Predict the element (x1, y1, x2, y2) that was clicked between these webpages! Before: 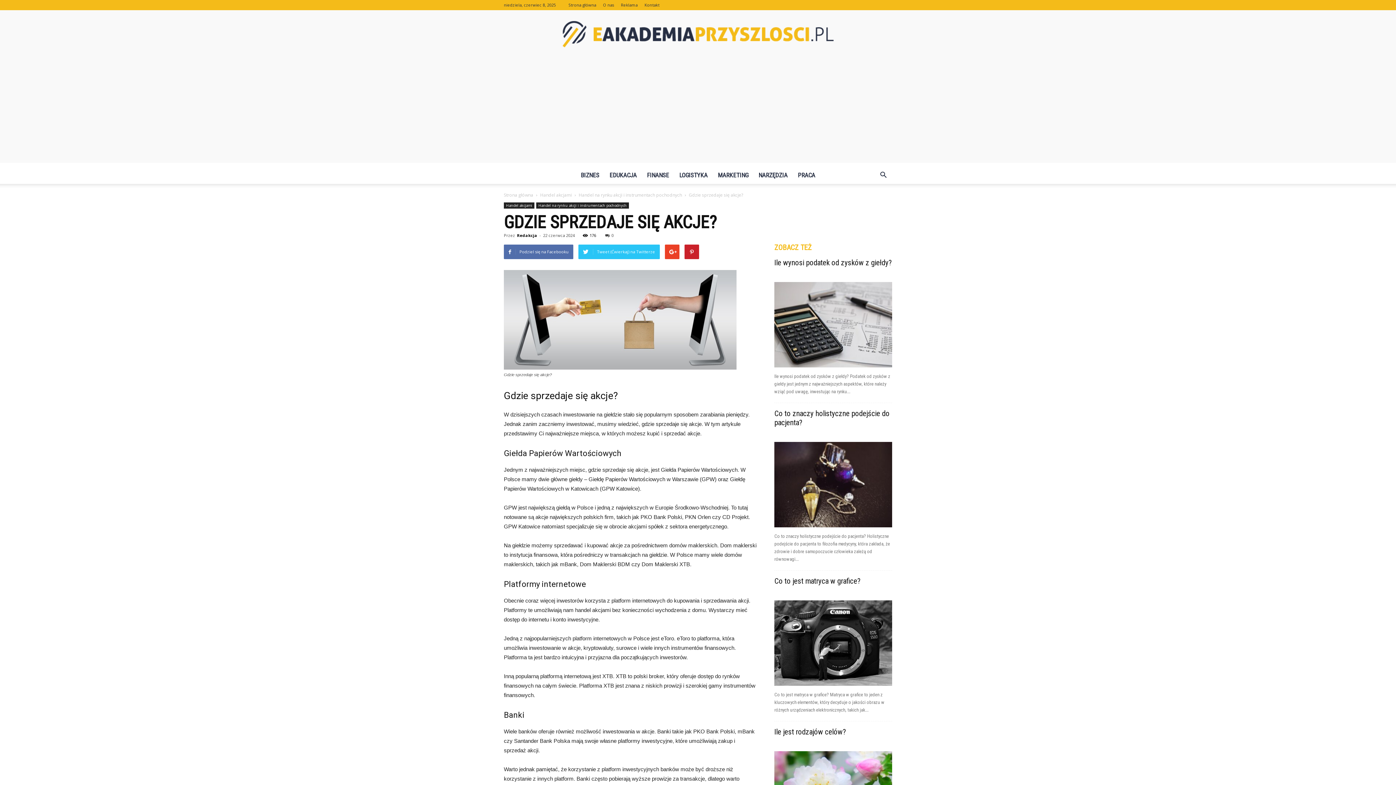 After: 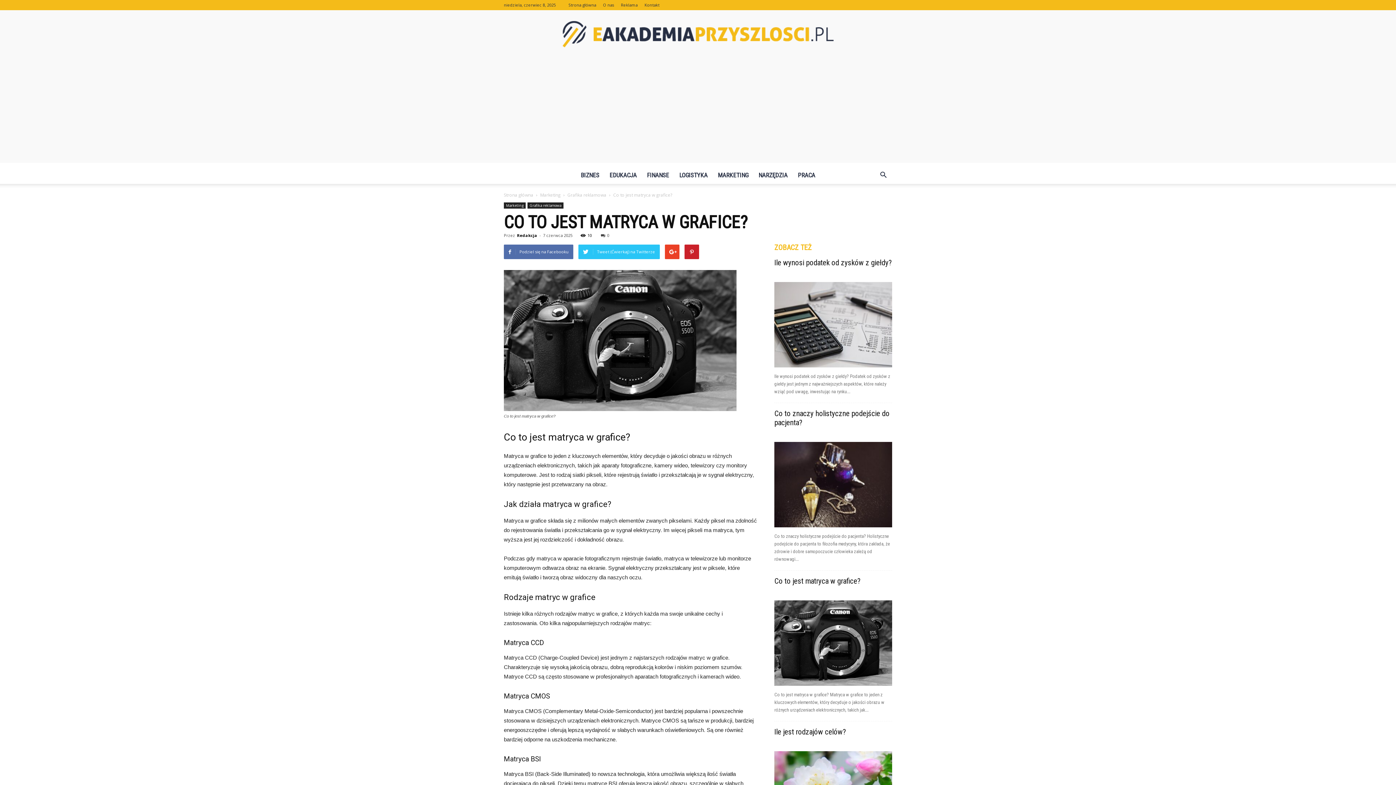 Action: bbox: (774, 577, 860, 585) label: Co to jest matryca w grafice?